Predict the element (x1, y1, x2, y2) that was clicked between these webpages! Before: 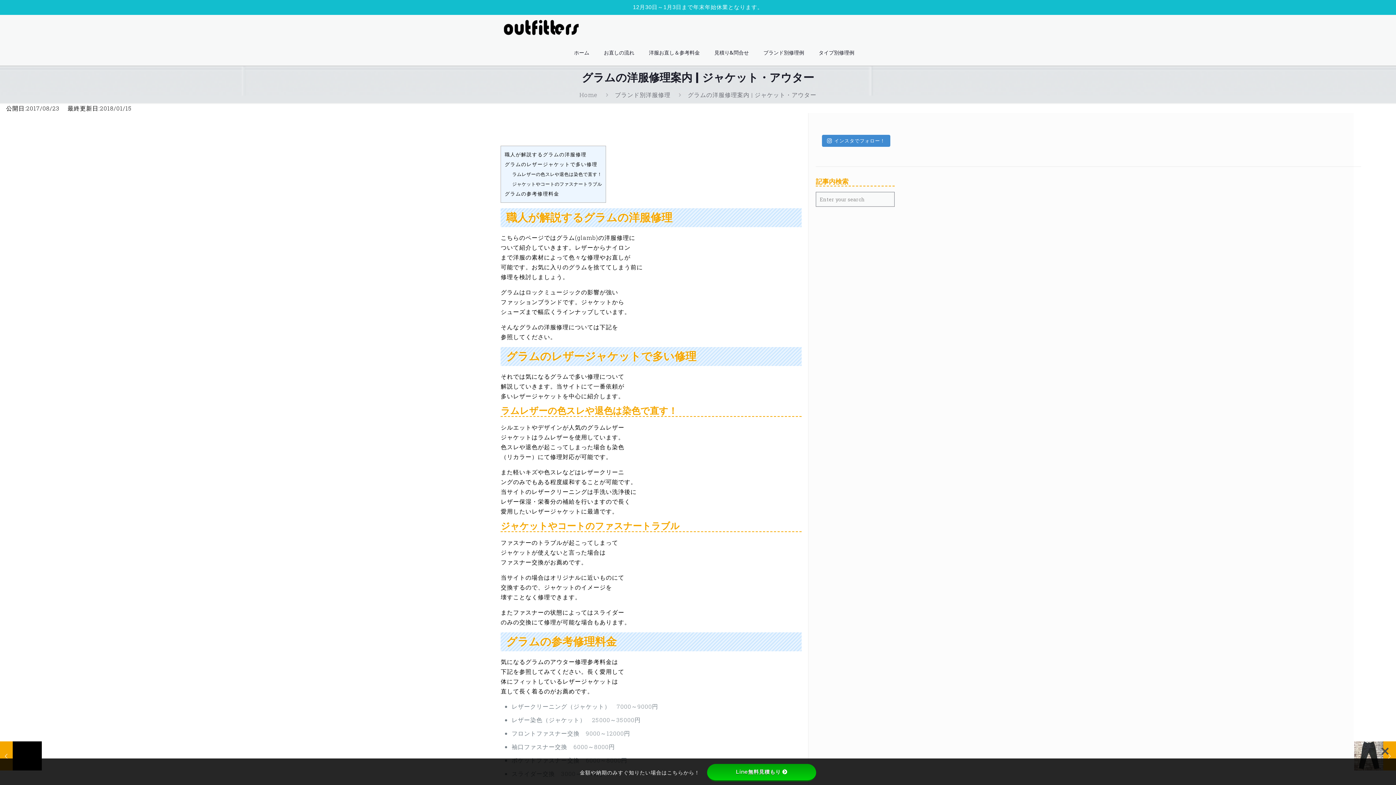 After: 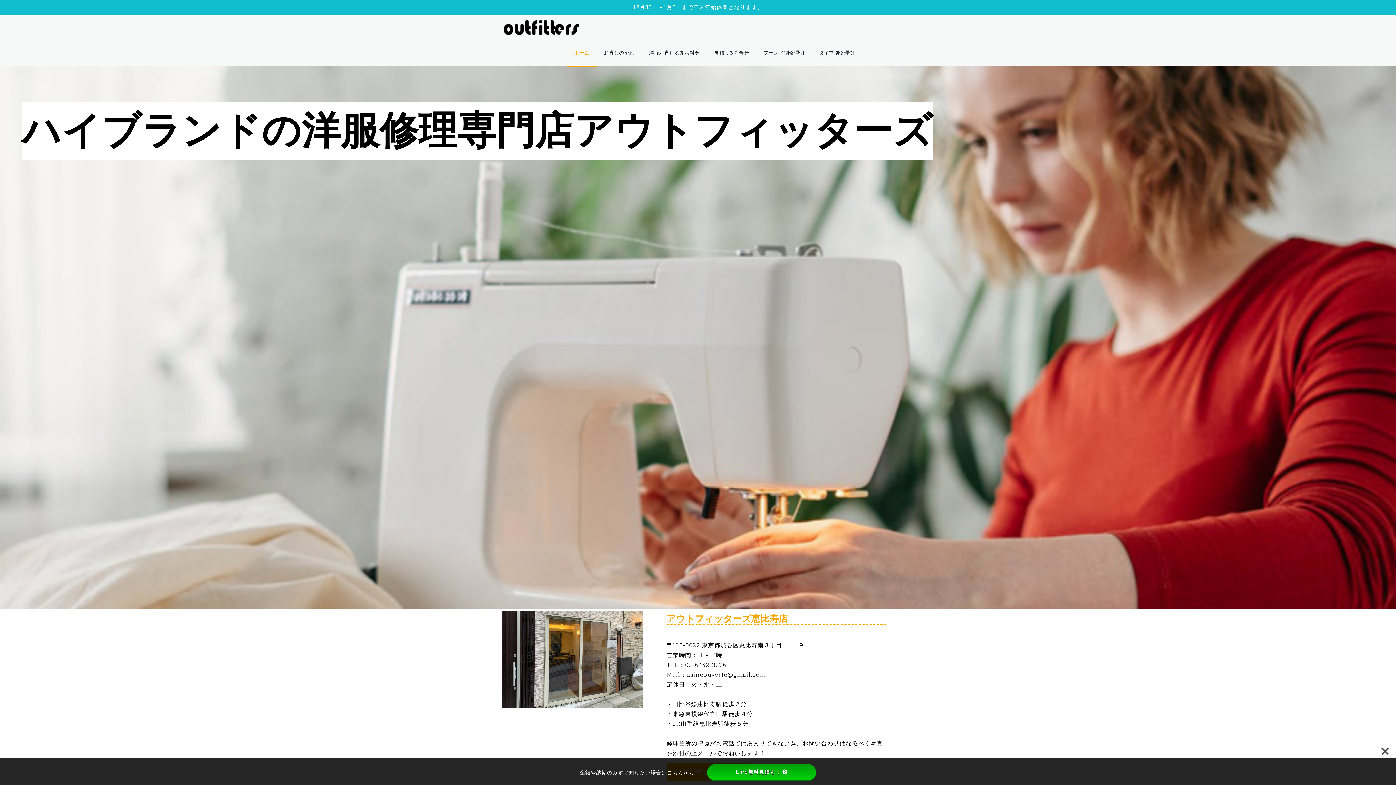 Action: bbox: (501, 14, 585, 40)